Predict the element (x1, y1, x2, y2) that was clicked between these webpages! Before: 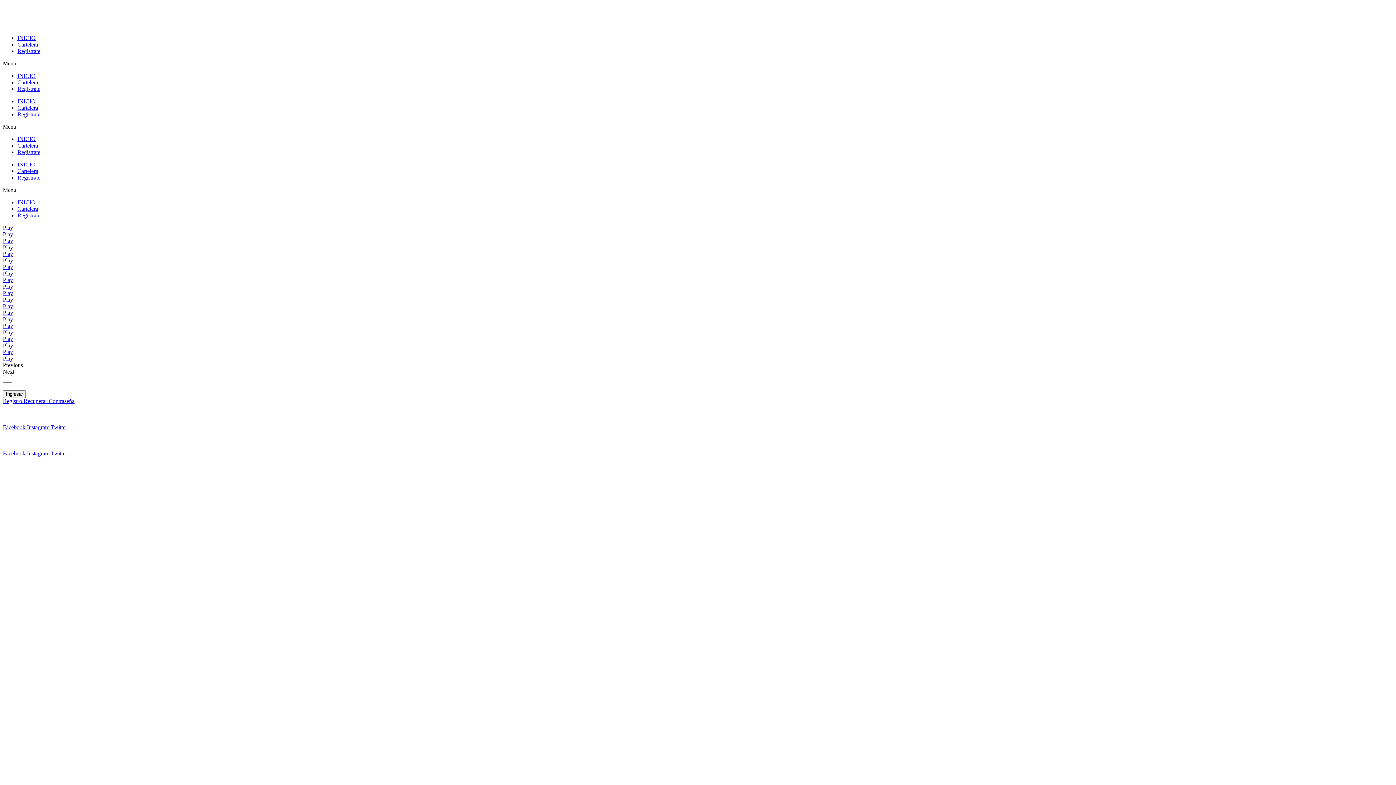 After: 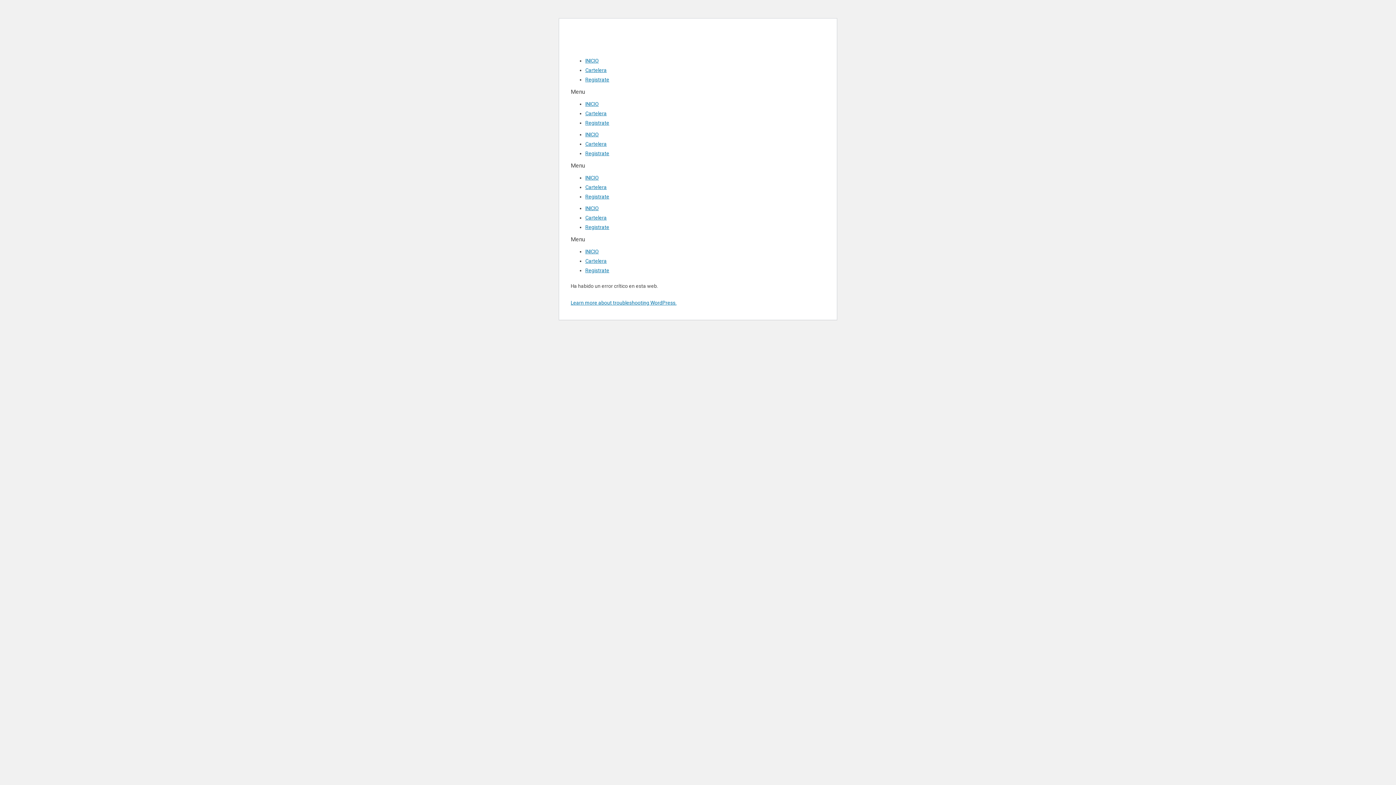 Action: bbox: (17, 48, 40, 54) label: Registrate